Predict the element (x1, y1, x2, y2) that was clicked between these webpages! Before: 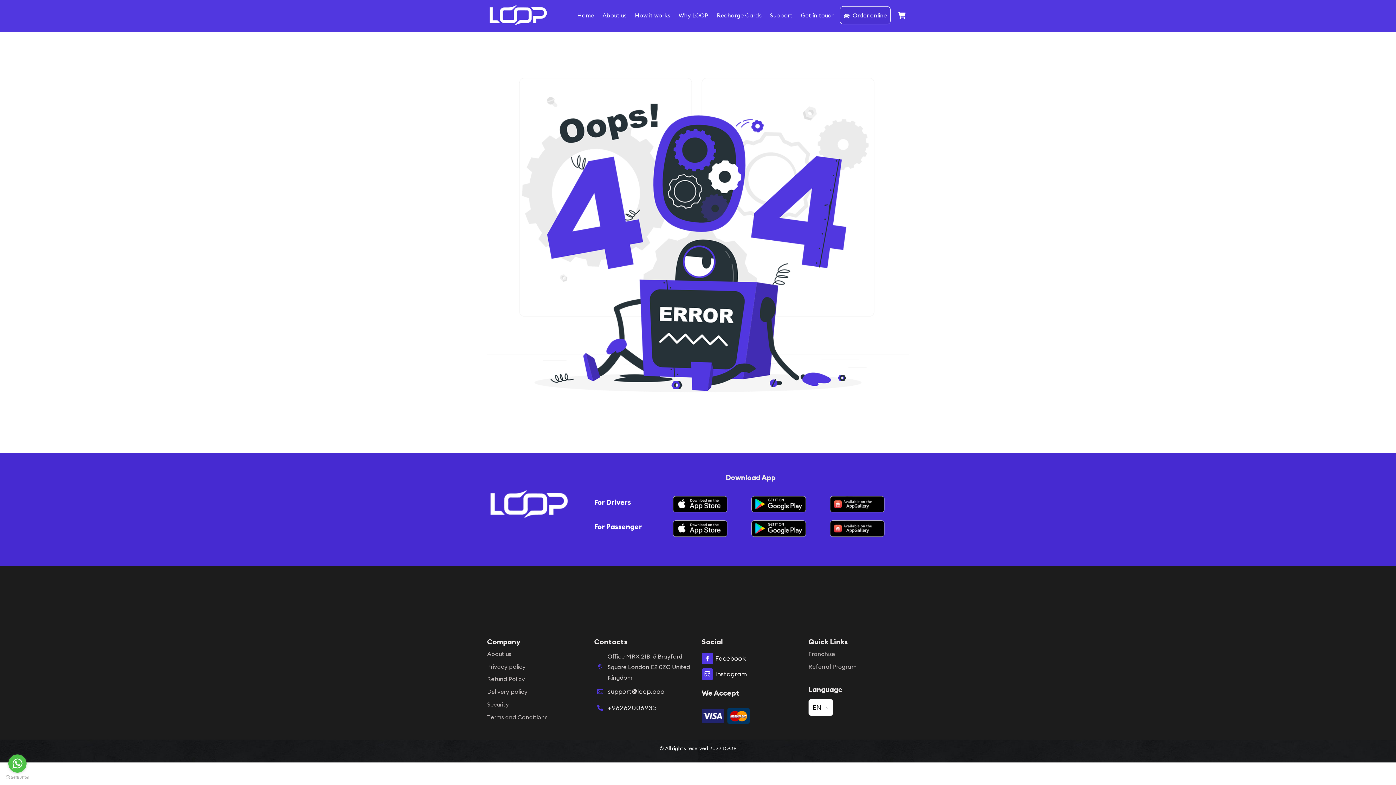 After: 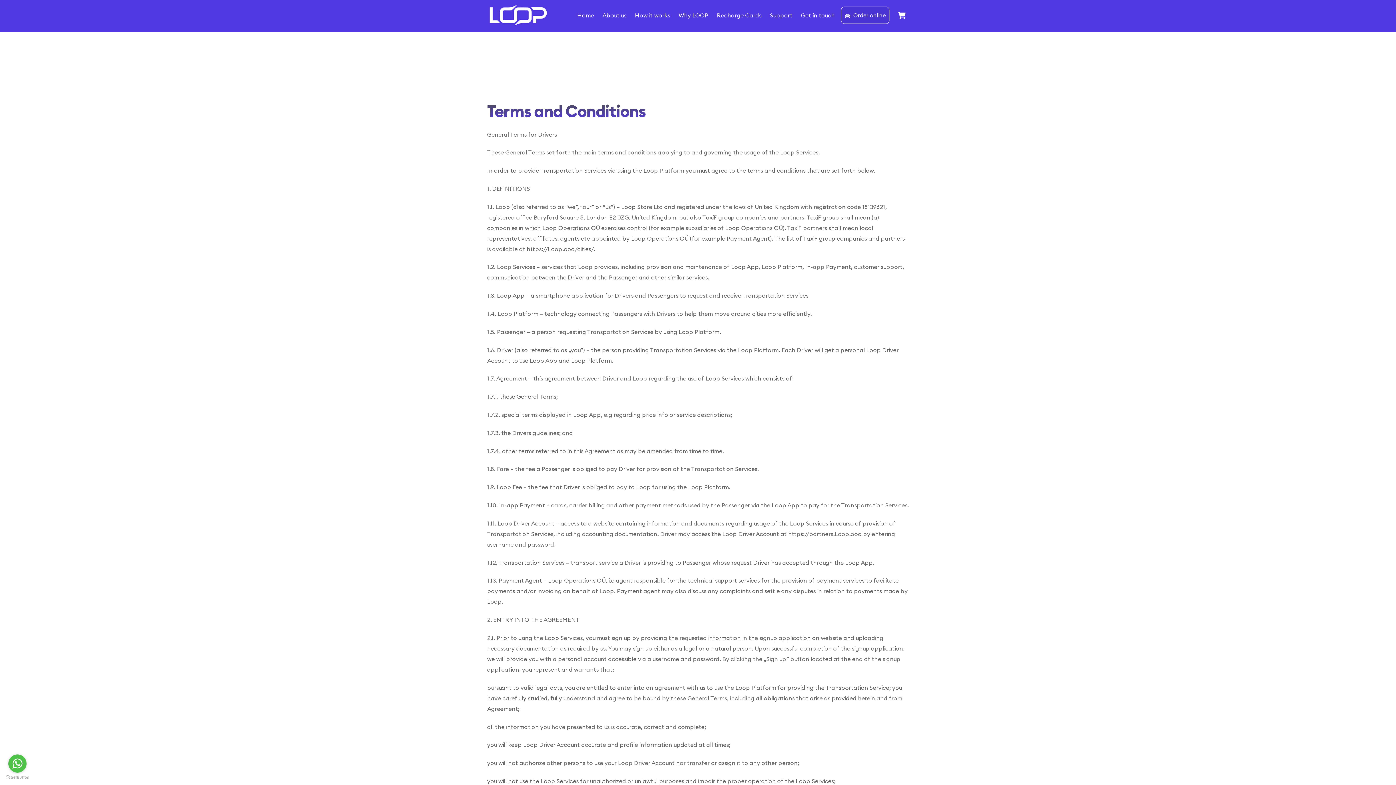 Action: label: Terms and Conditions bbox: (487, 713, 547, 721)